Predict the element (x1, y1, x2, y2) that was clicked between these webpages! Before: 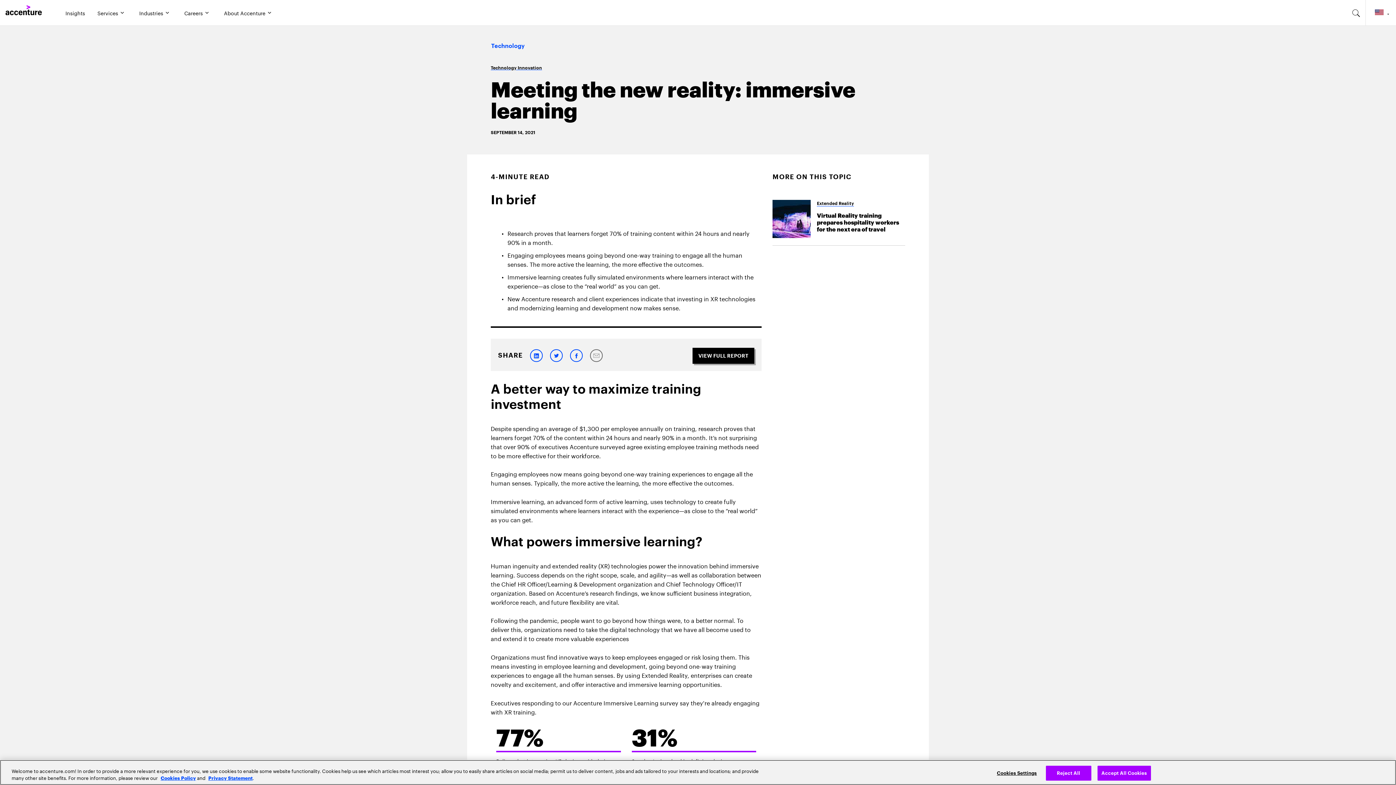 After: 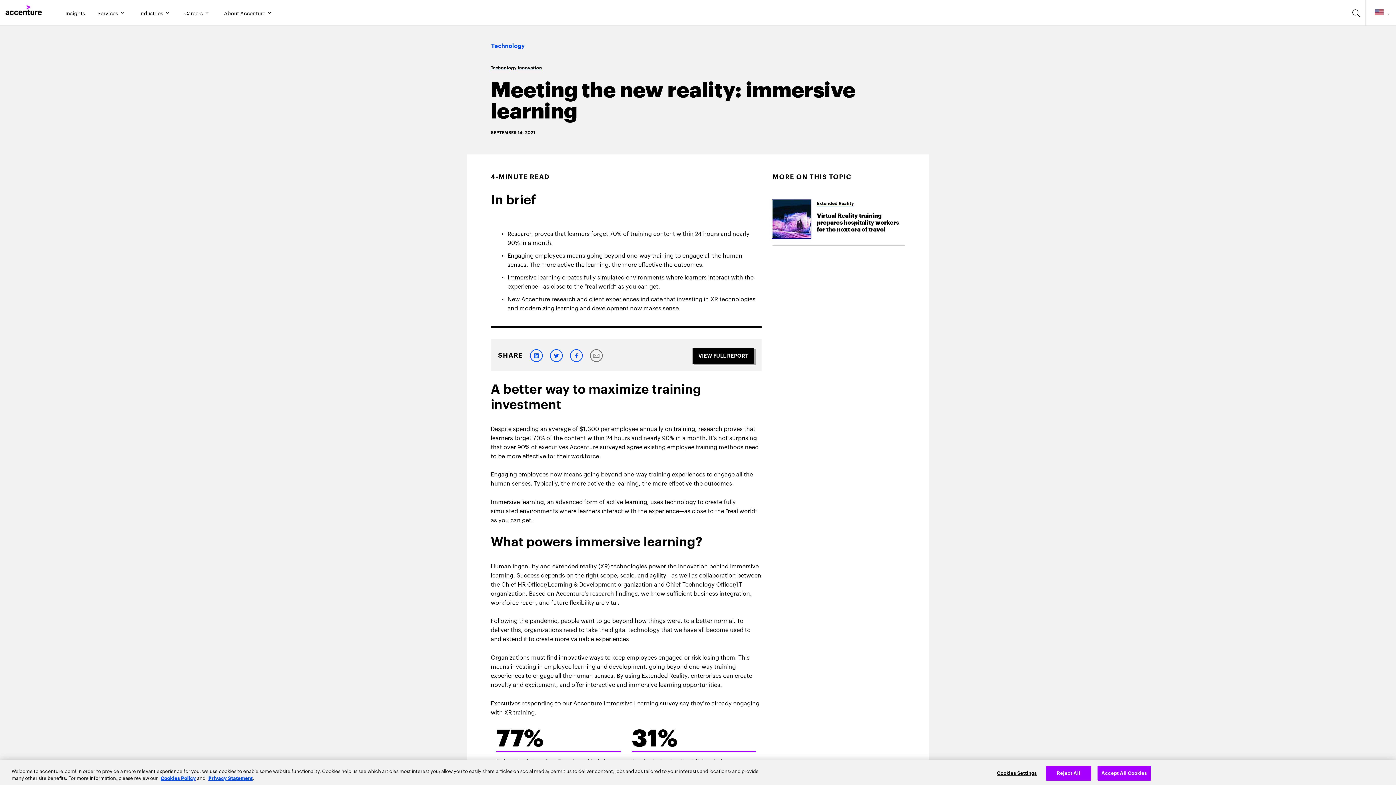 Action: bbox: (772, 200, 810, 238)